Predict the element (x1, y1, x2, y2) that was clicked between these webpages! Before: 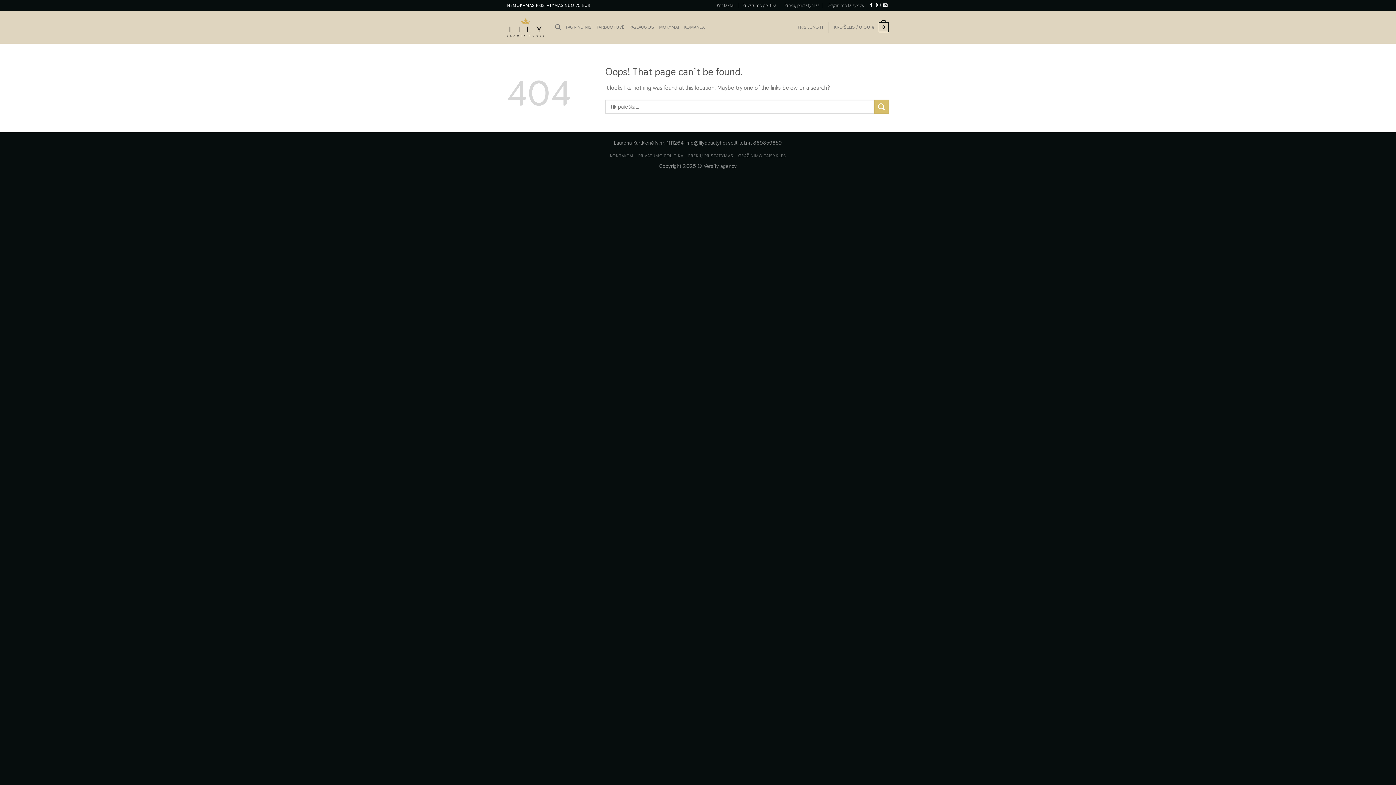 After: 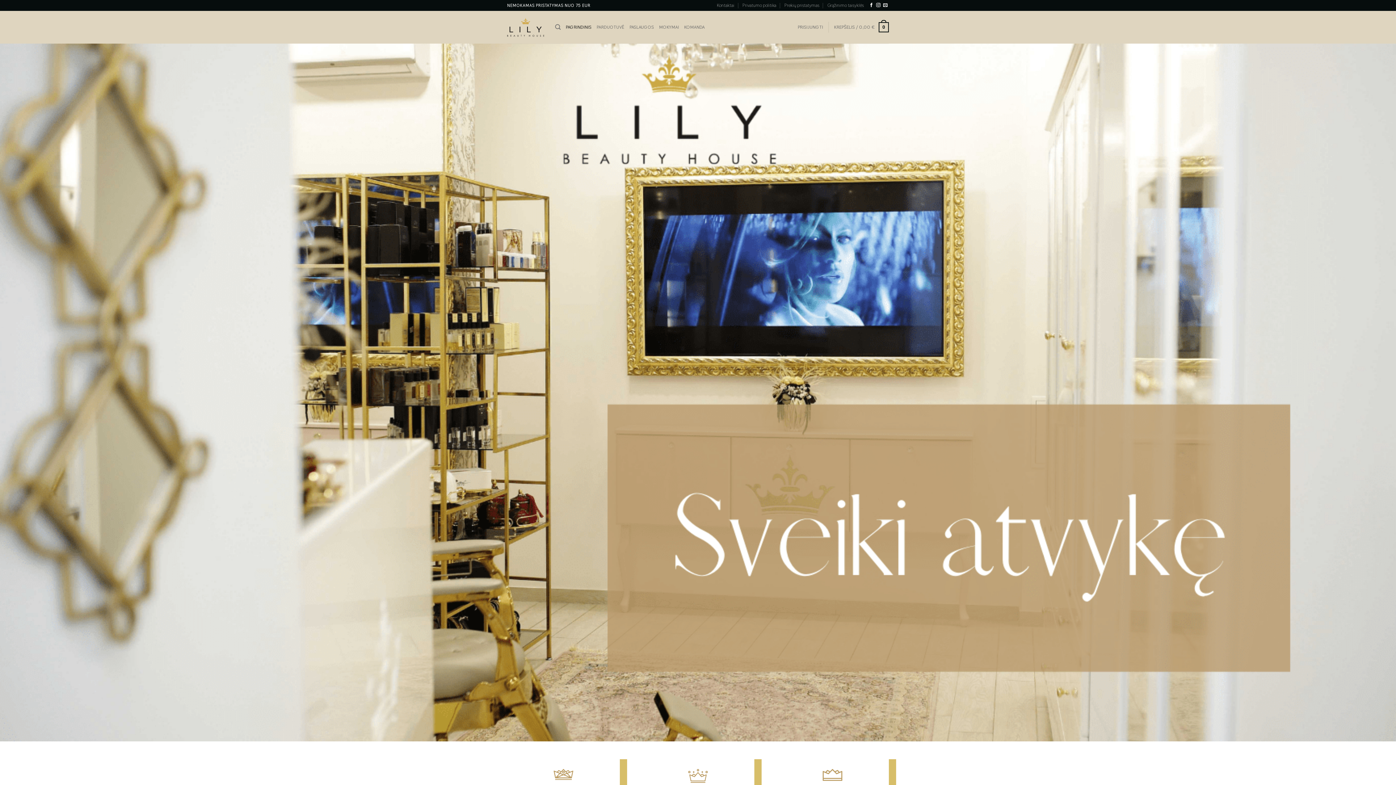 Action: bbox: (565, 20, 591, 34) label: PAGRINDINIS